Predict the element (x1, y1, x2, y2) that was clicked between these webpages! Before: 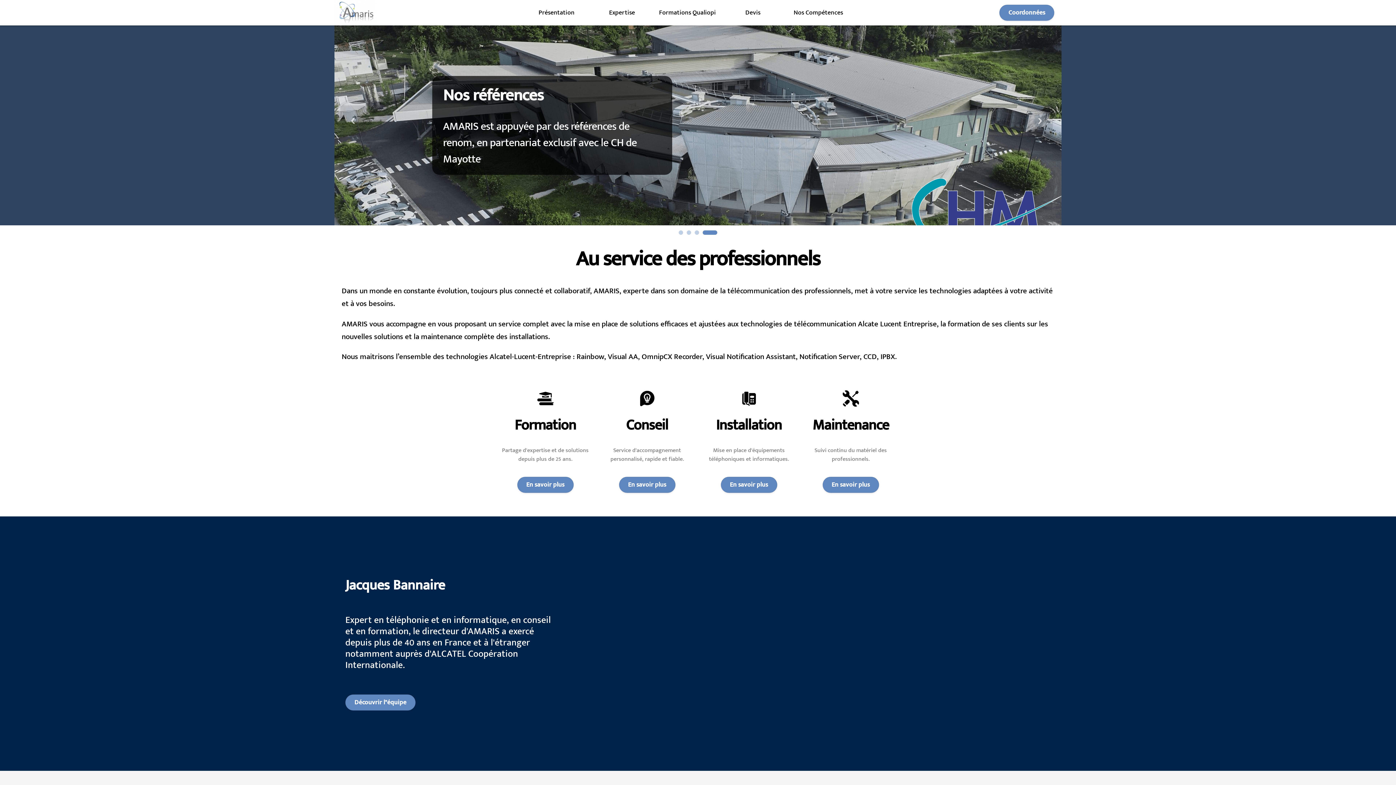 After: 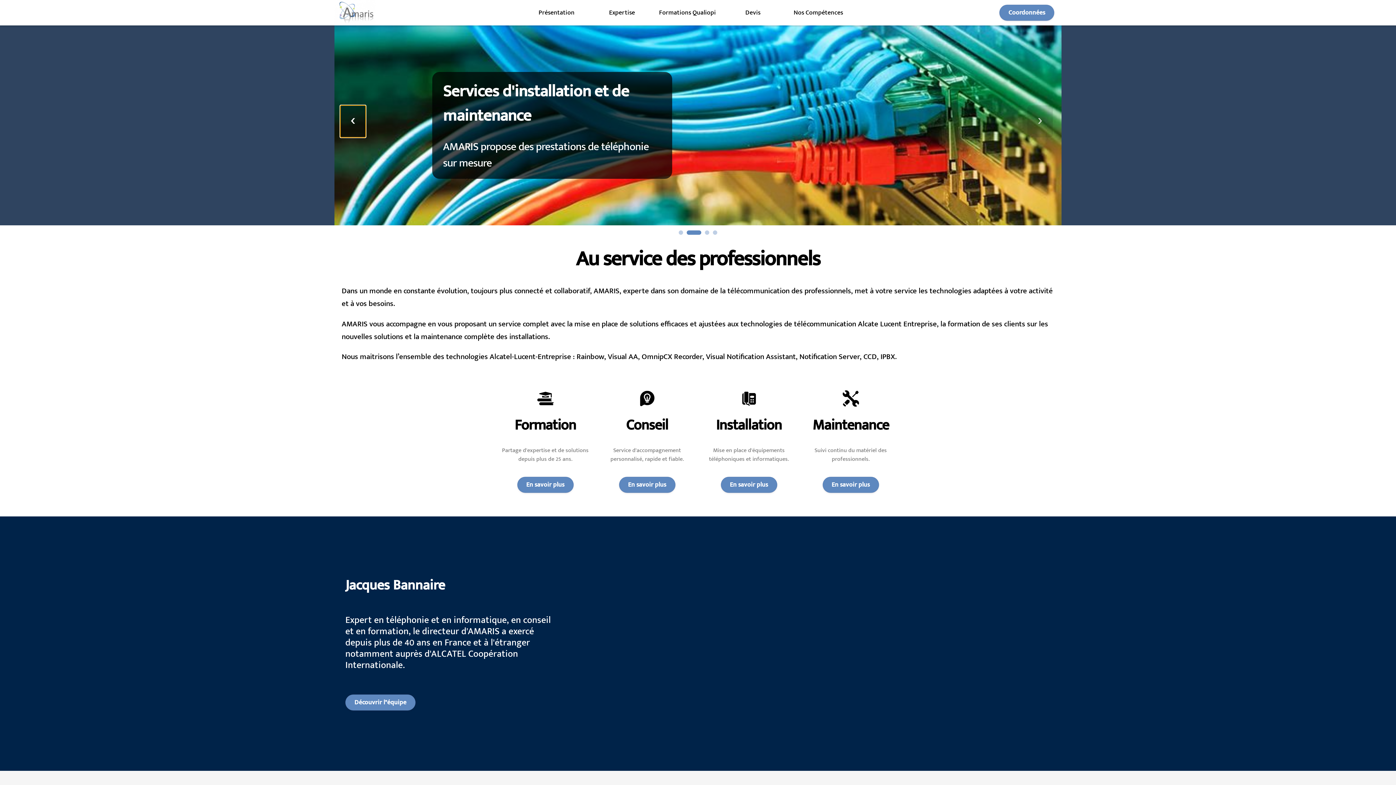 Action: bbox: (340, 105, 365, 137) label: ‹